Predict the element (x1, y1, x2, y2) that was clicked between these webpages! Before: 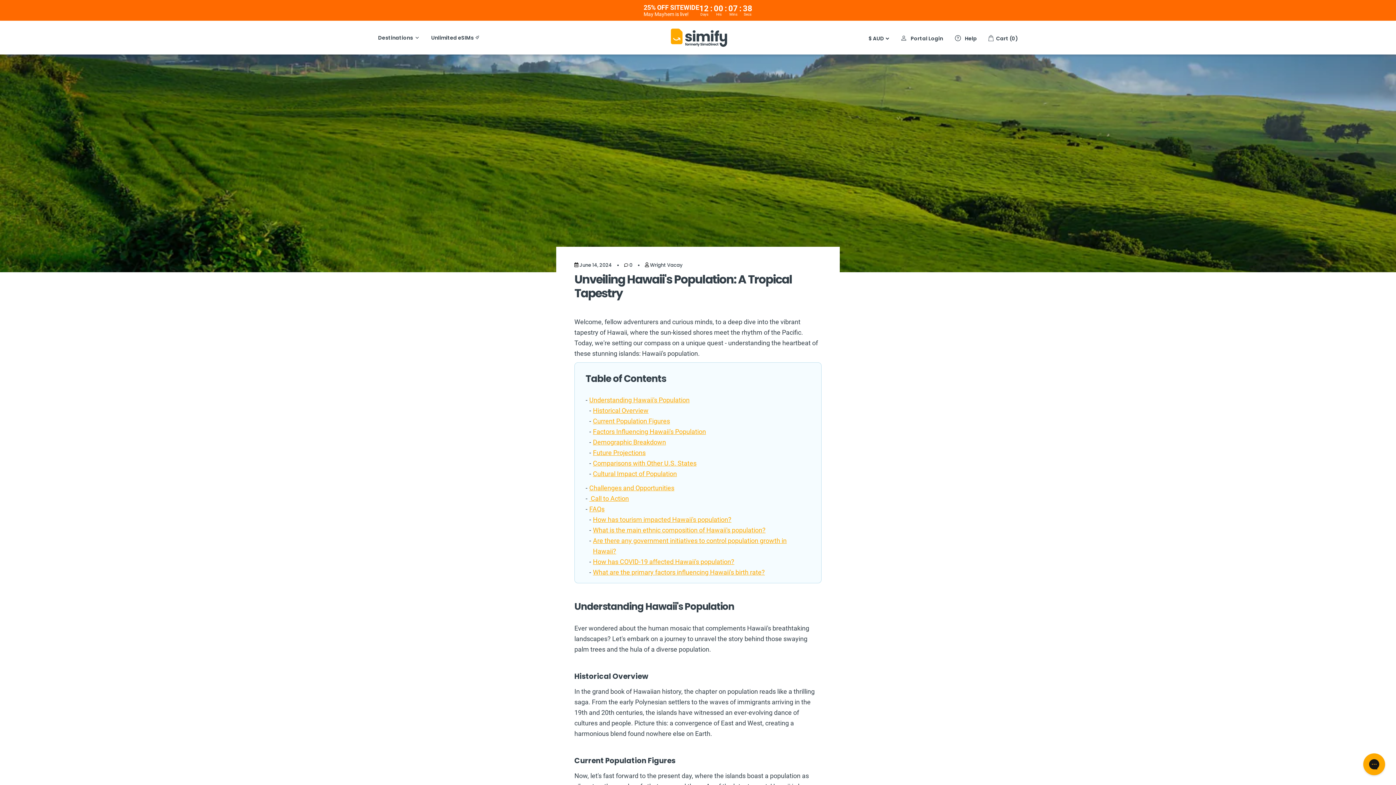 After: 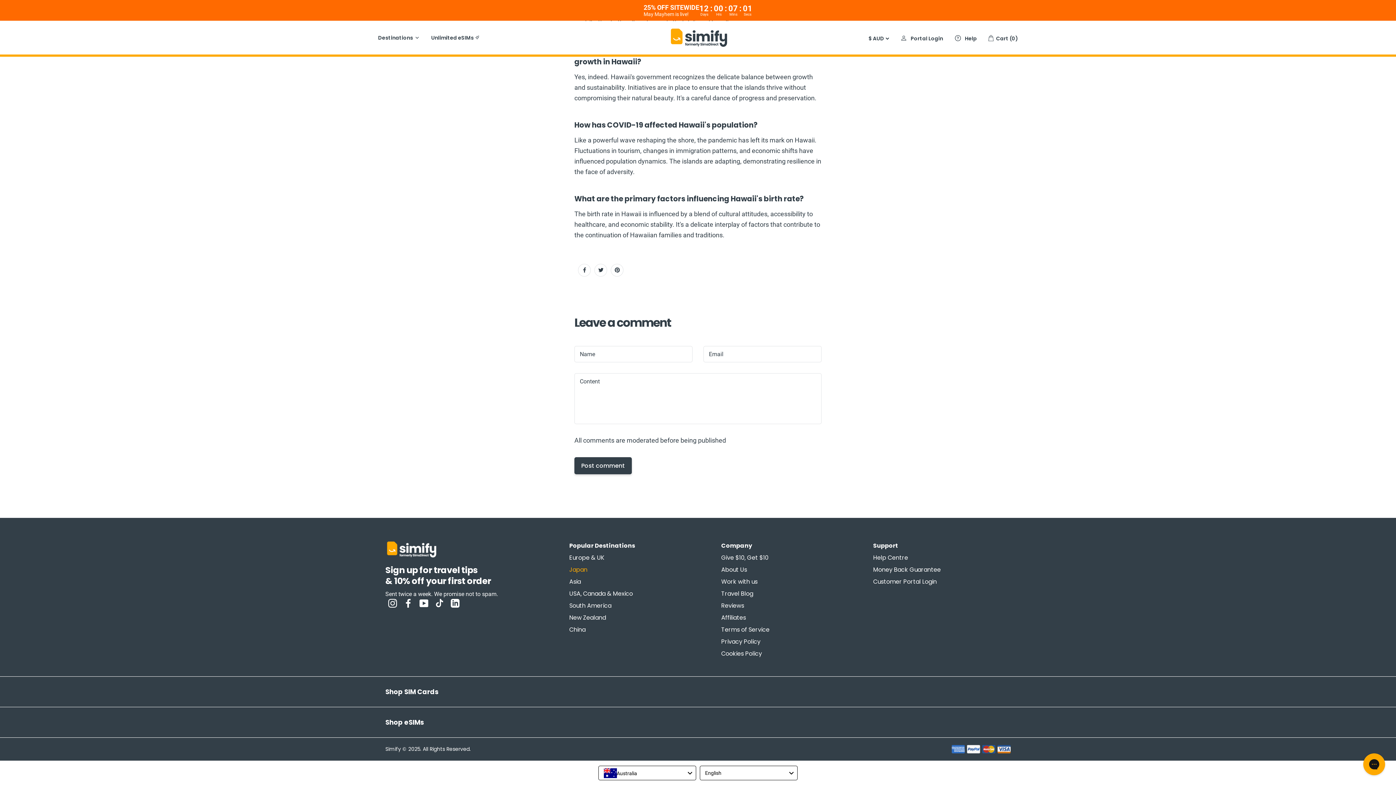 Action: bbox: (593, 568, 765, 576) label: What are the primary factors influencing Hawaii's birth rate?